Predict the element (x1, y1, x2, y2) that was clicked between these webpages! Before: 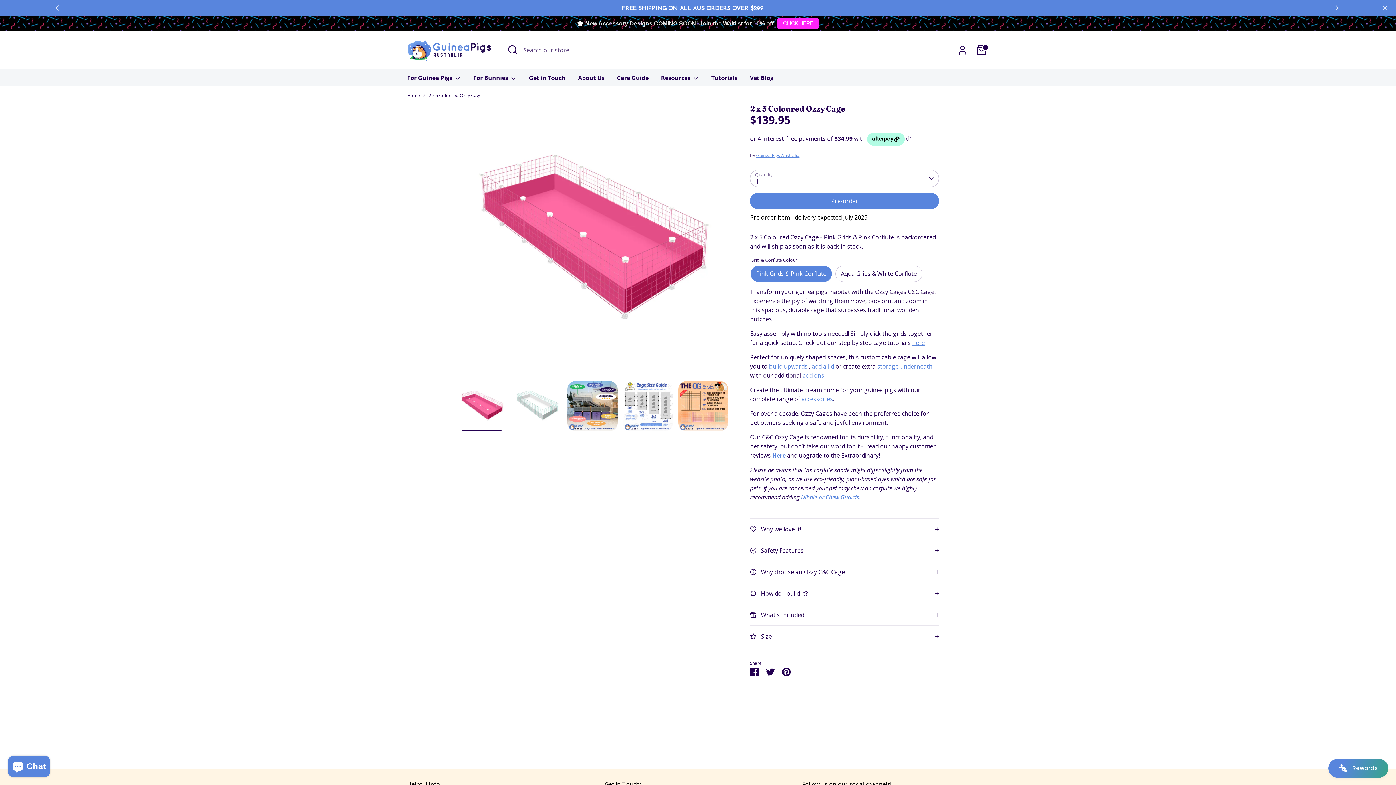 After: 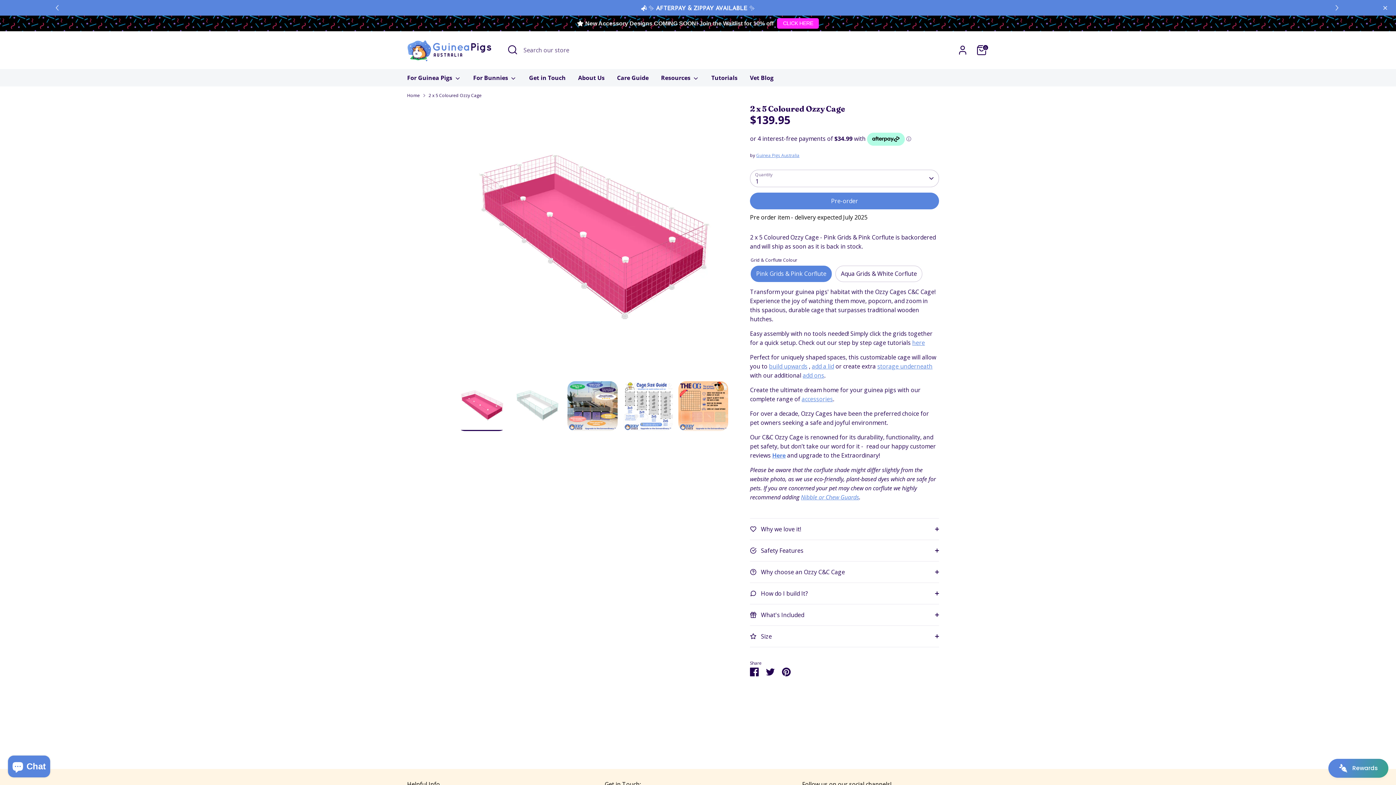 Action: bbox: (457, 381, 506, 431)